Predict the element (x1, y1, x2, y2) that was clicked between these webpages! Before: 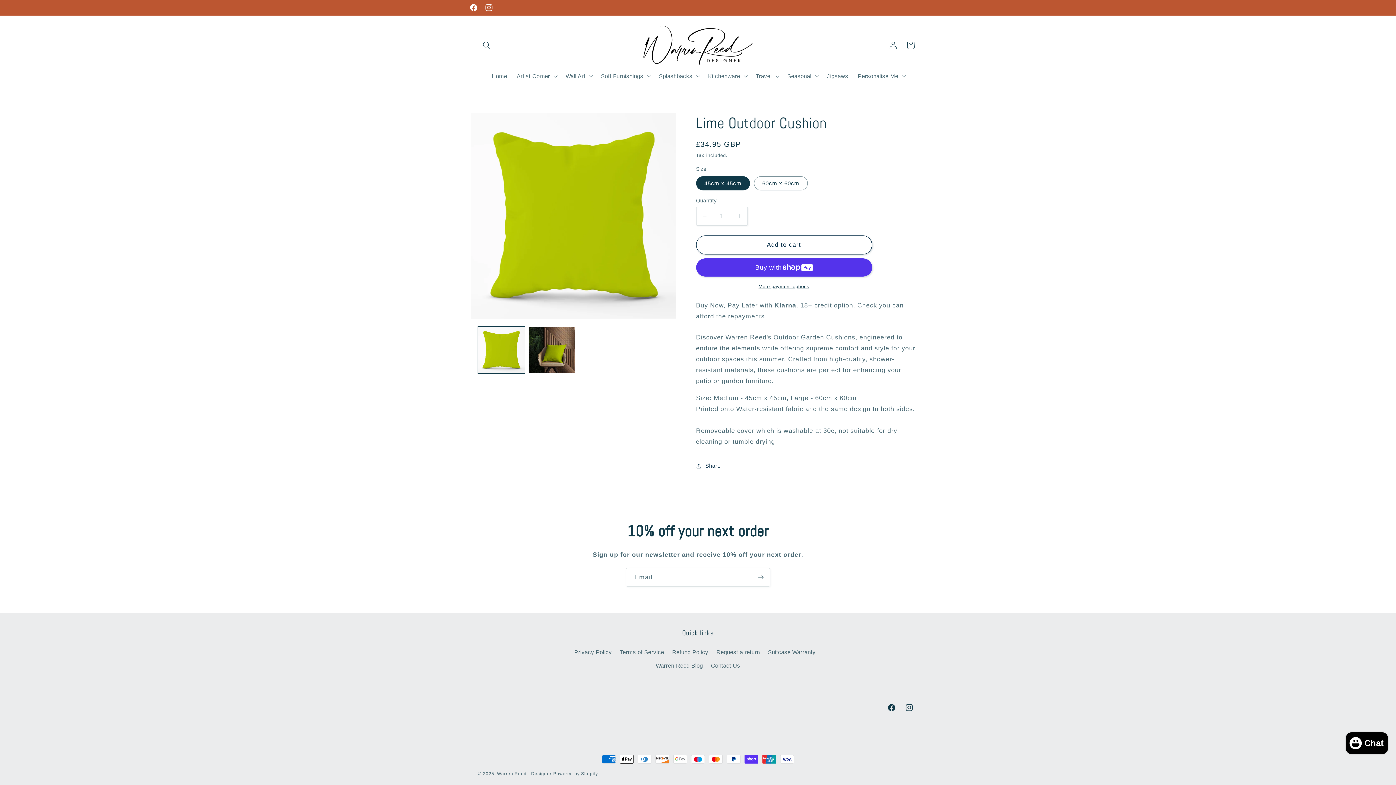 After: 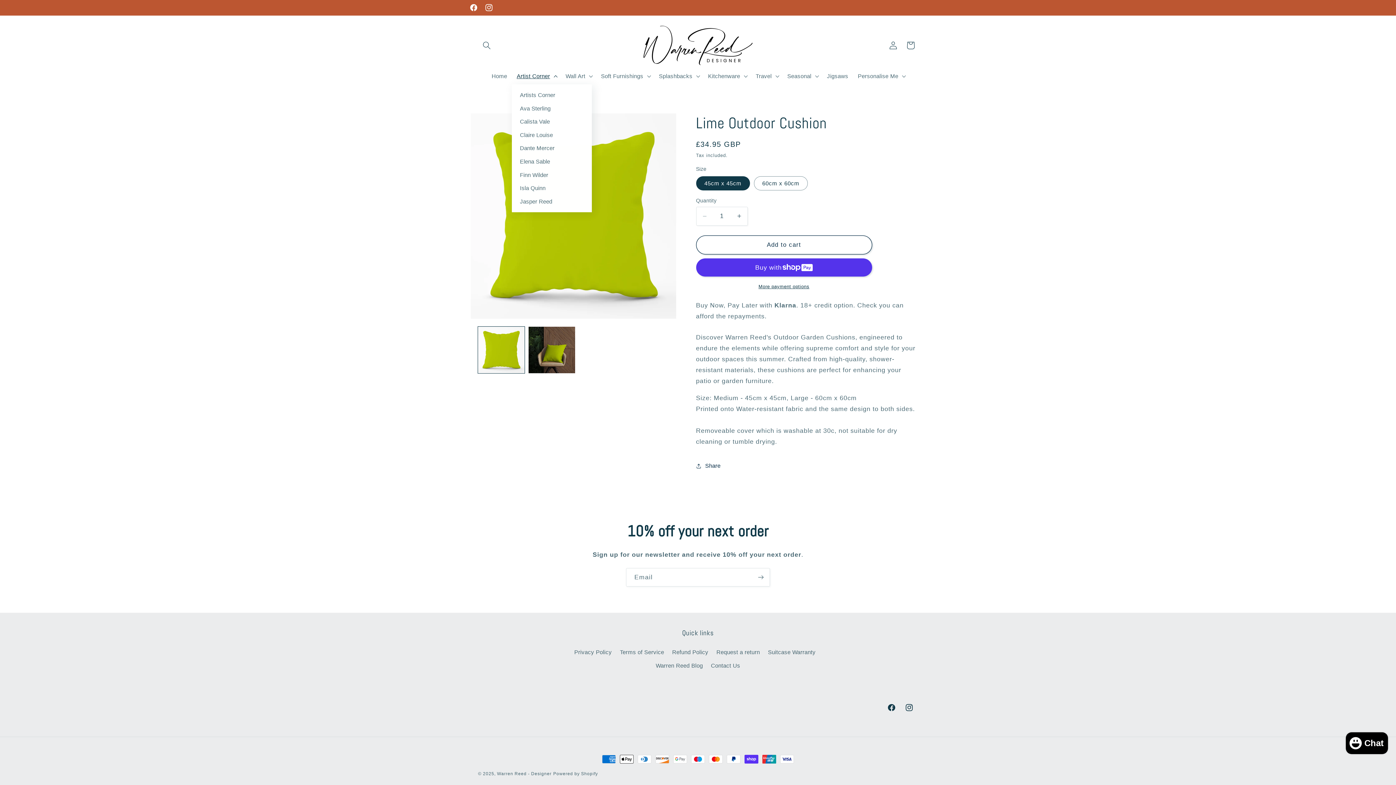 Action: bbox: (512, 67, 560, 84) label: Artist Corner